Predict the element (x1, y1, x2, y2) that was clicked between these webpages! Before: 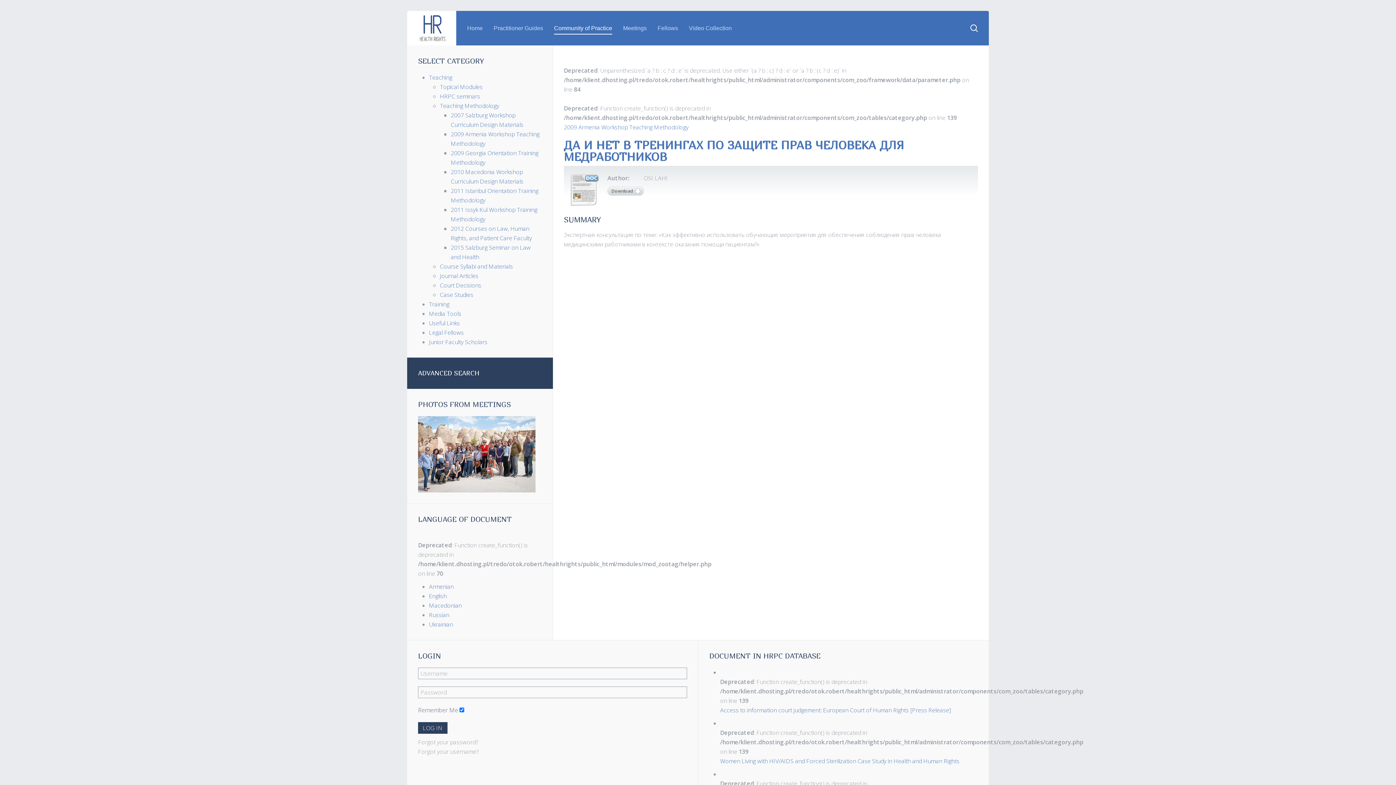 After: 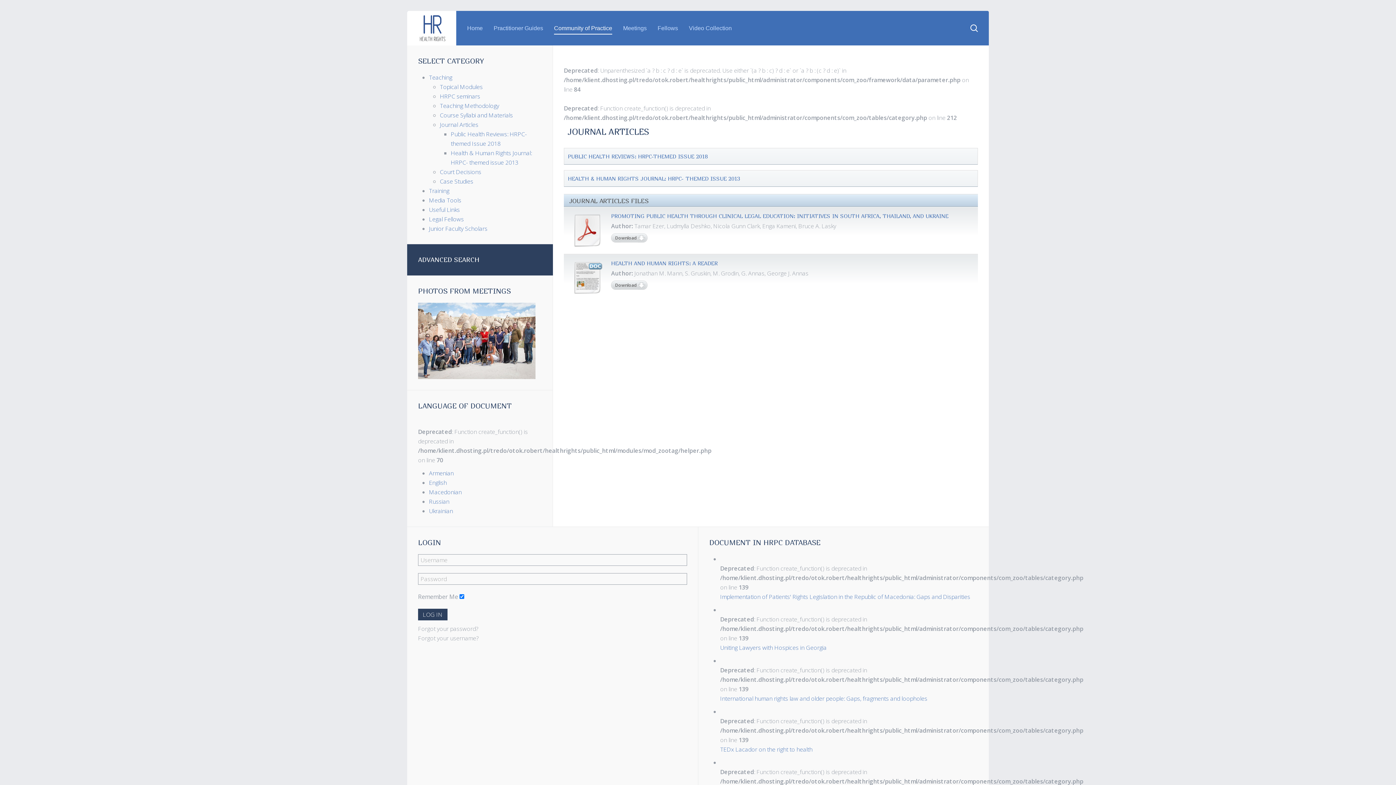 Action: bbox: (440, 272, 478, 280) label: Journal Articles